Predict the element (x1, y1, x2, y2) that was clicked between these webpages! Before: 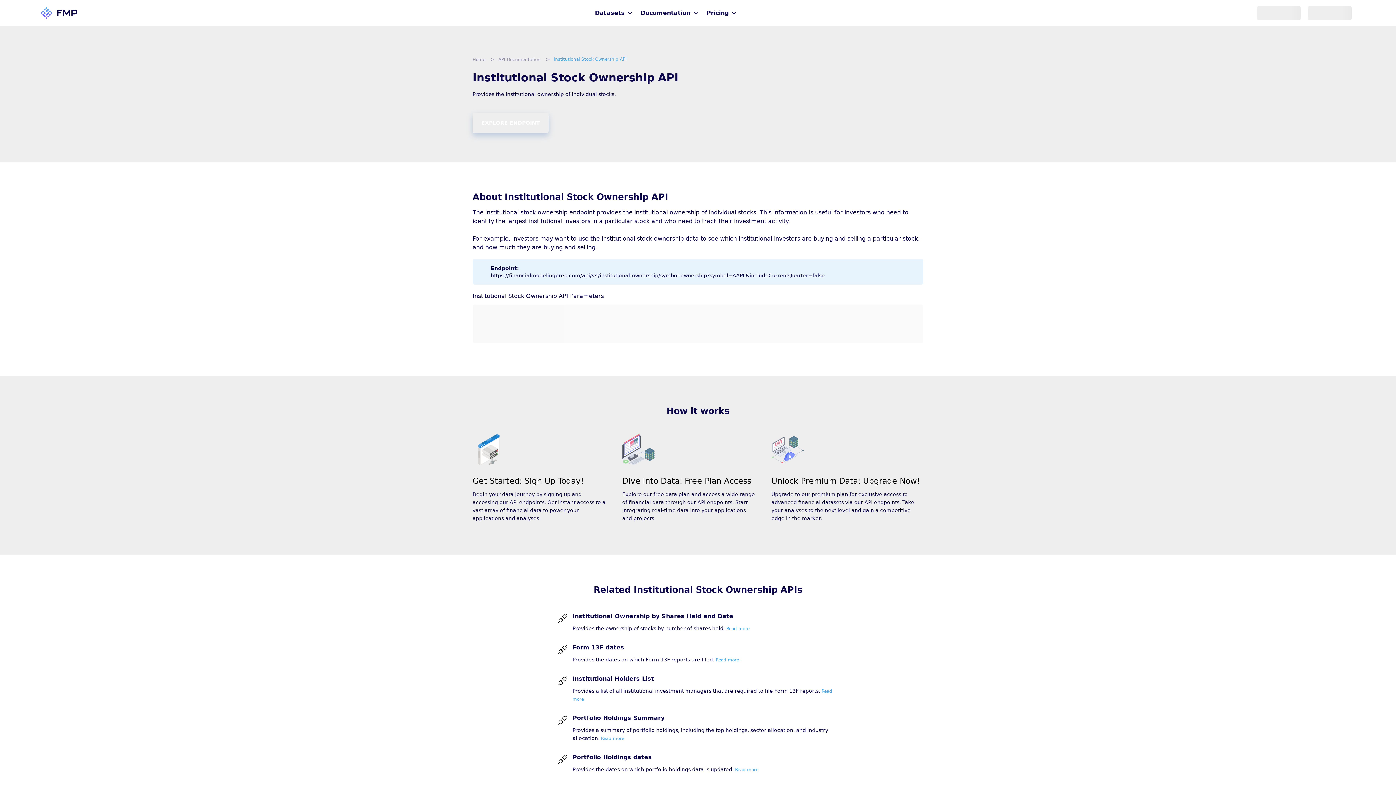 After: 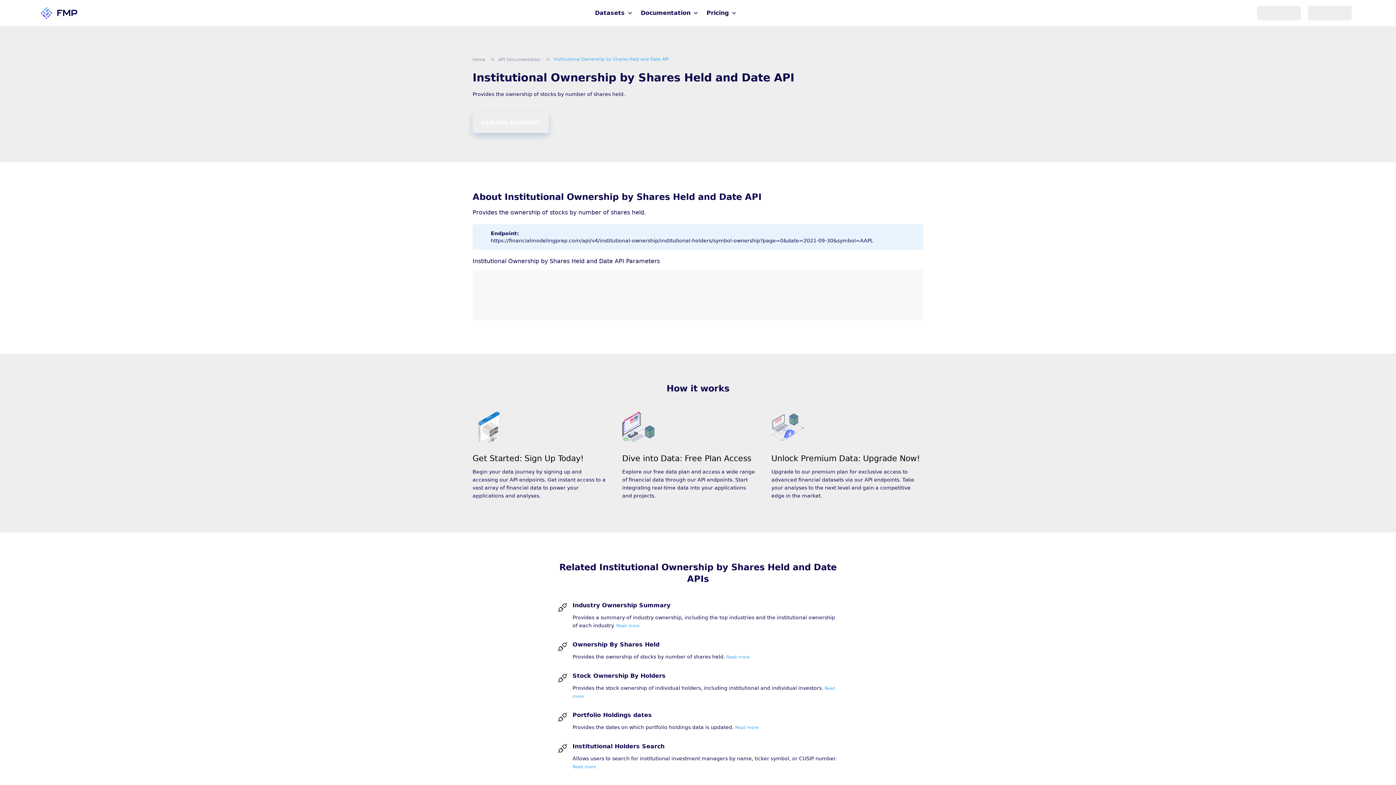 Action: label: Read more bbox: (726, 626, 749, 631)